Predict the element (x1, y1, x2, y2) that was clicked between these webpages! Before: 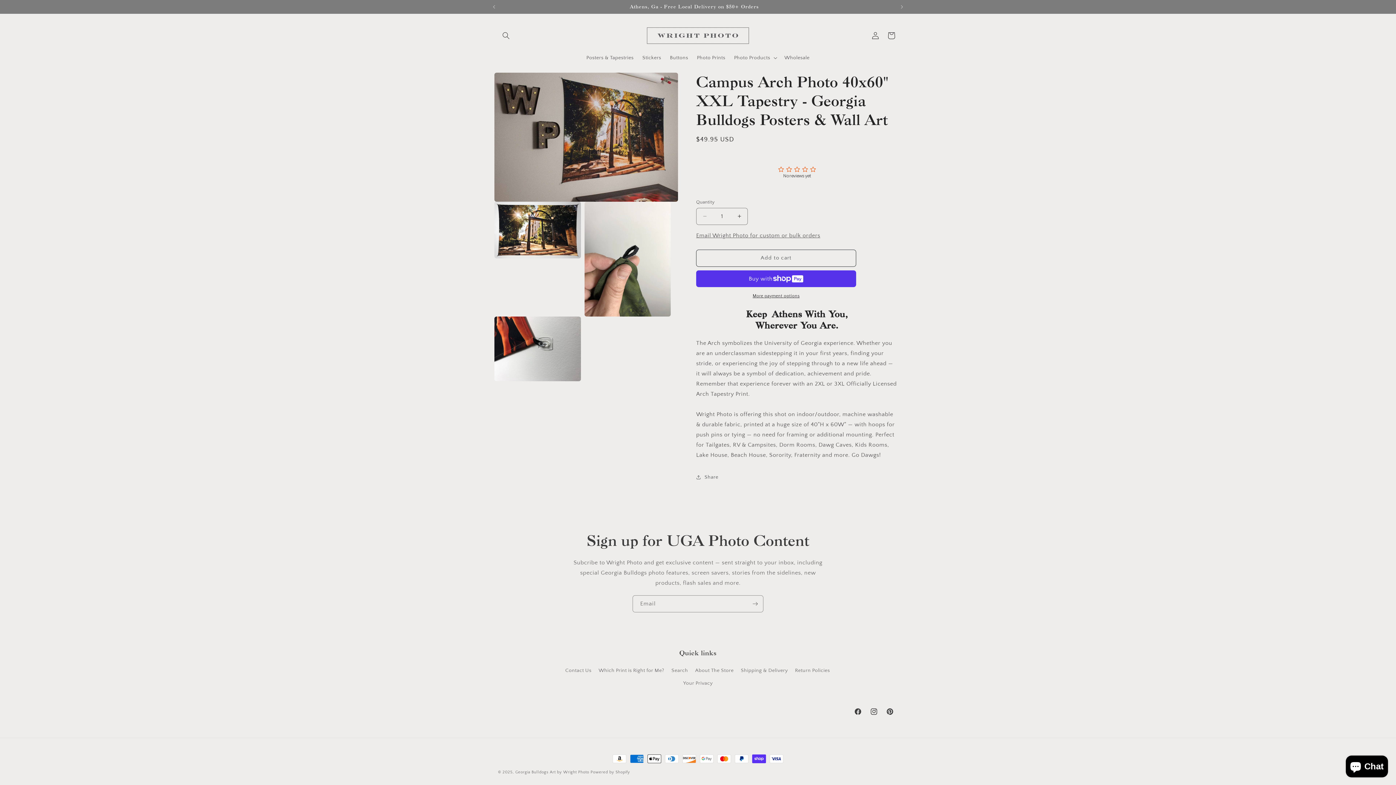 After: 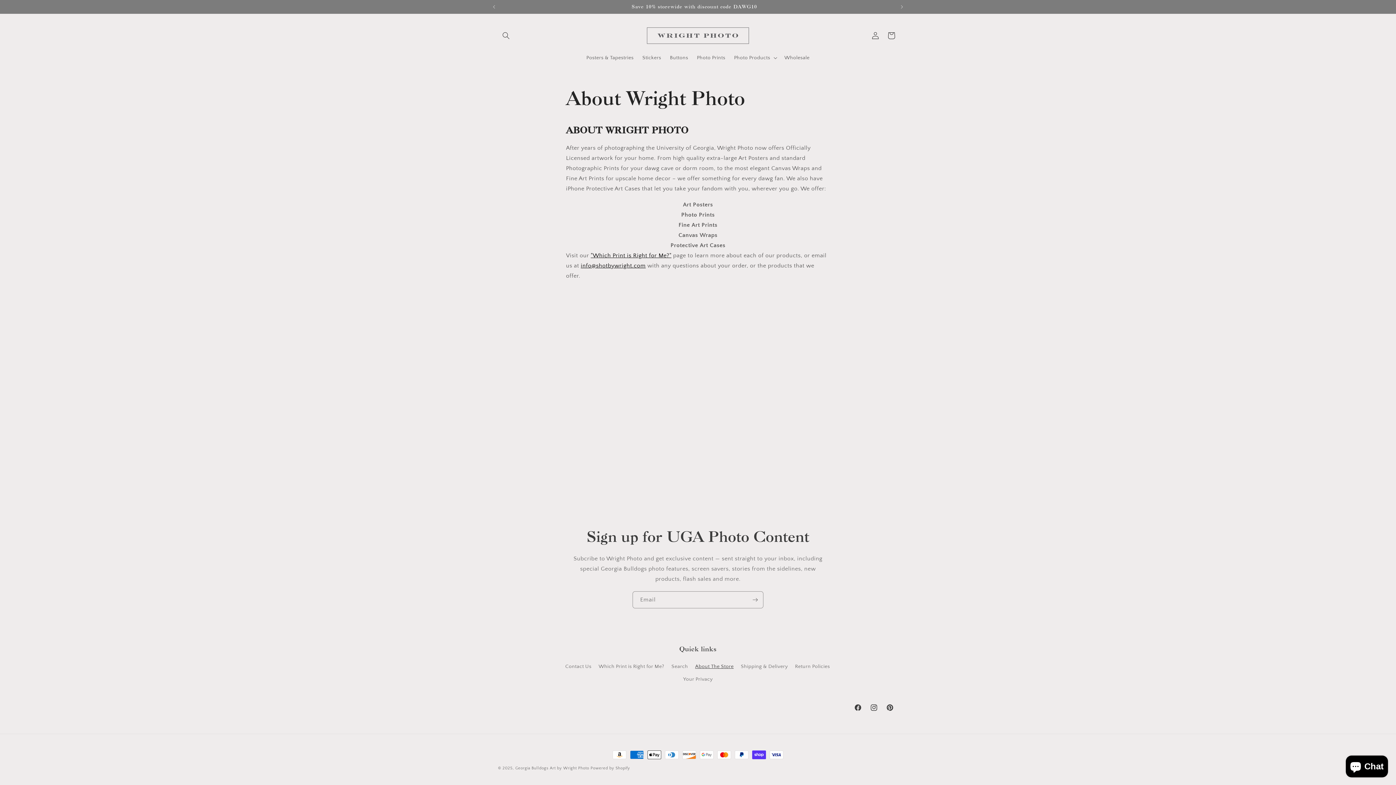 Action: label: About The Store bbox: (695, 664, 733, 677)